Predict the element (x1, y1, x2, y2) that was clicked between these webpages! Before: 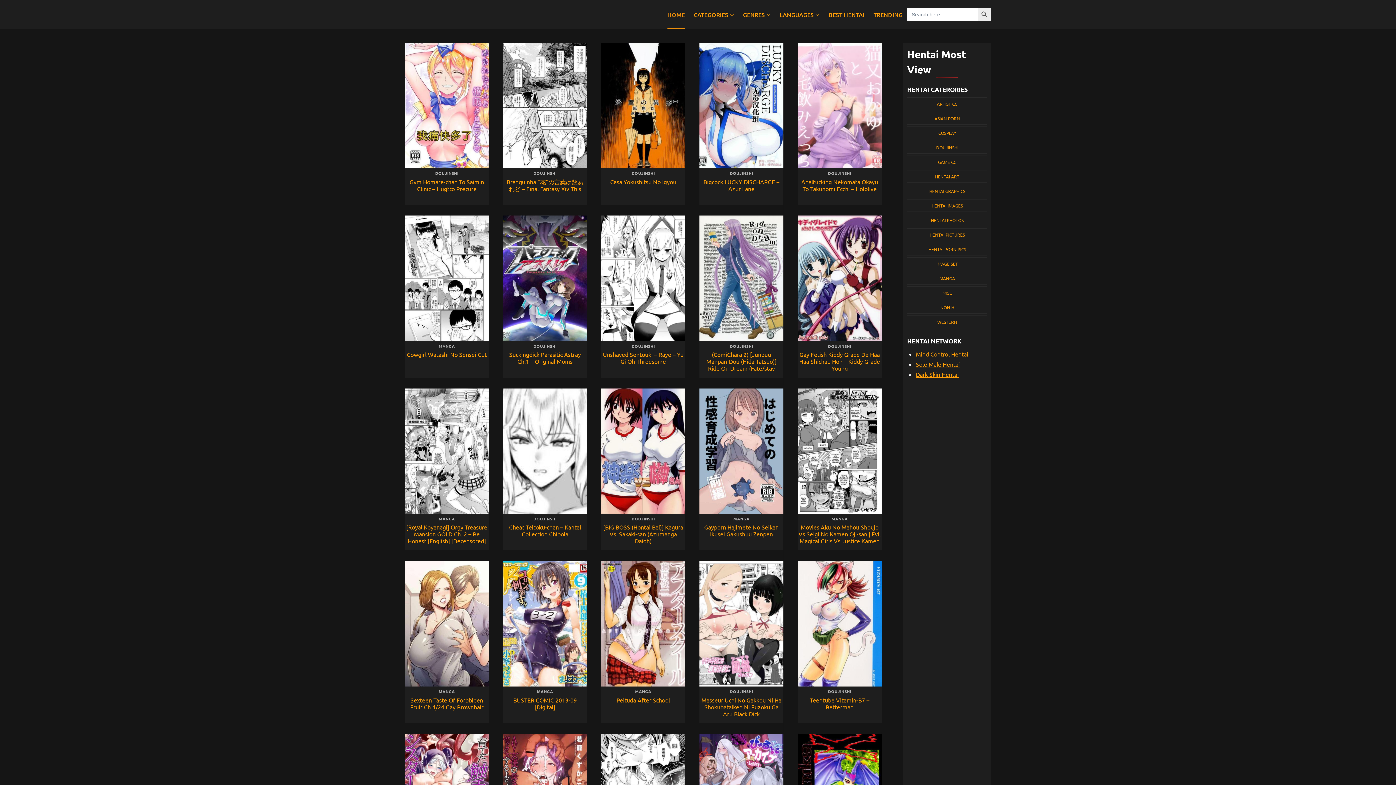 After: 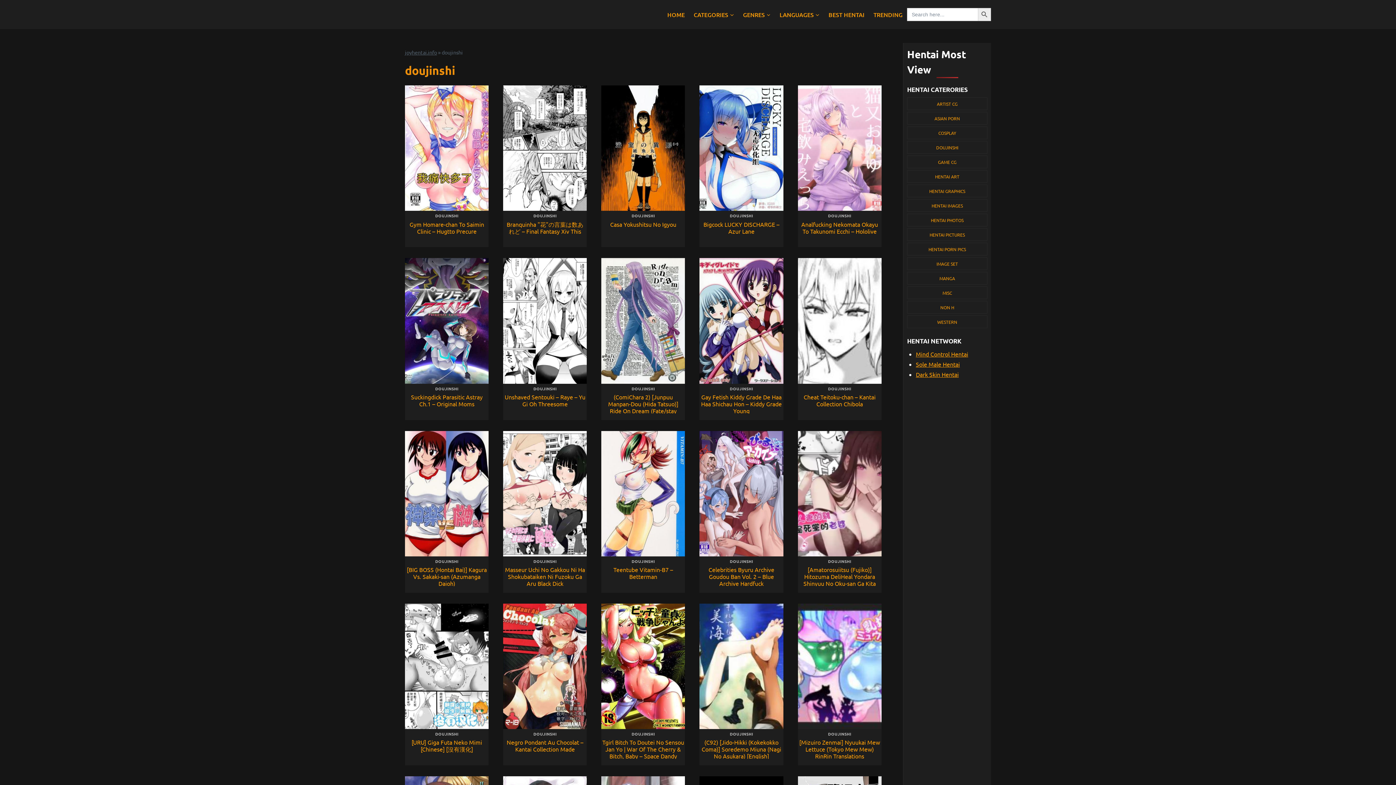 Action: label: DOUJINSHI bbox: (730, 688, 753, 694)